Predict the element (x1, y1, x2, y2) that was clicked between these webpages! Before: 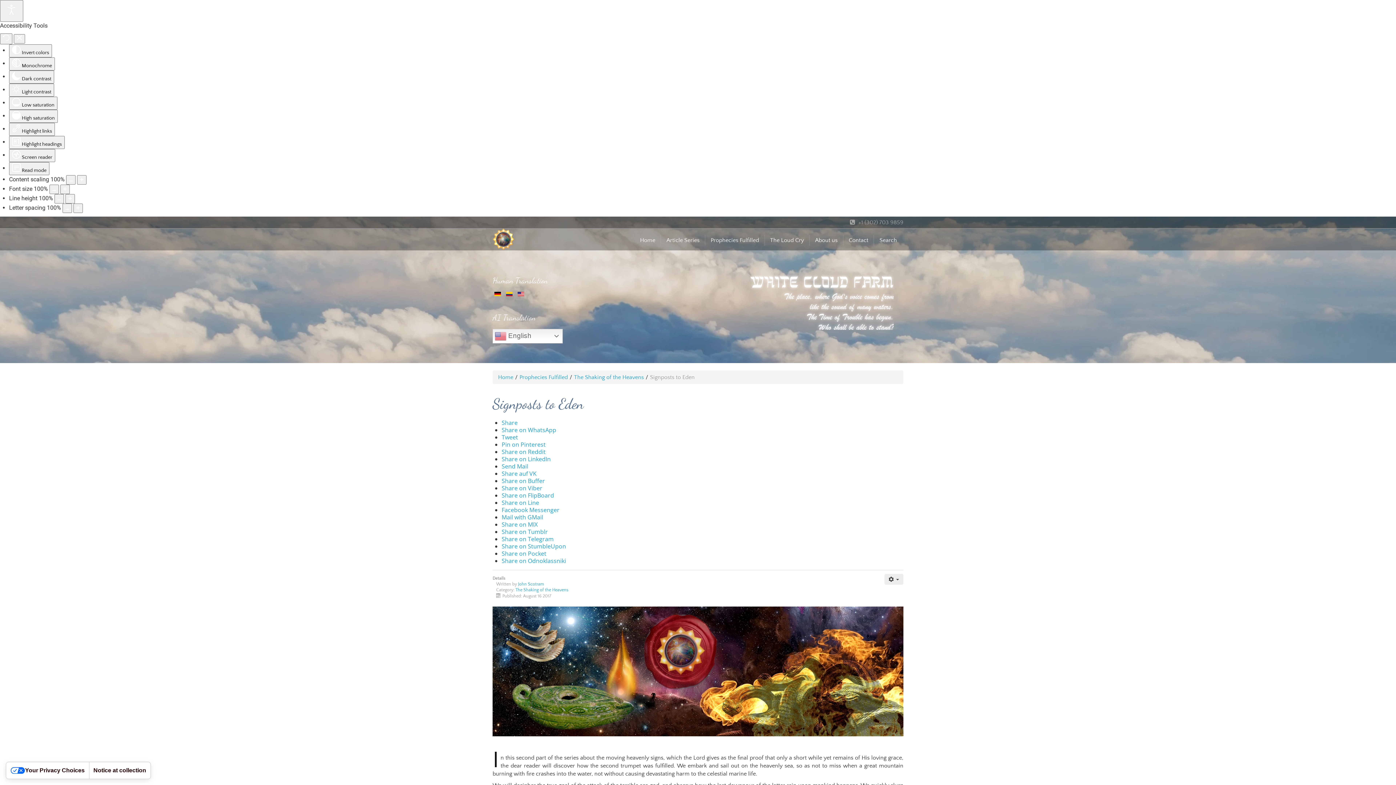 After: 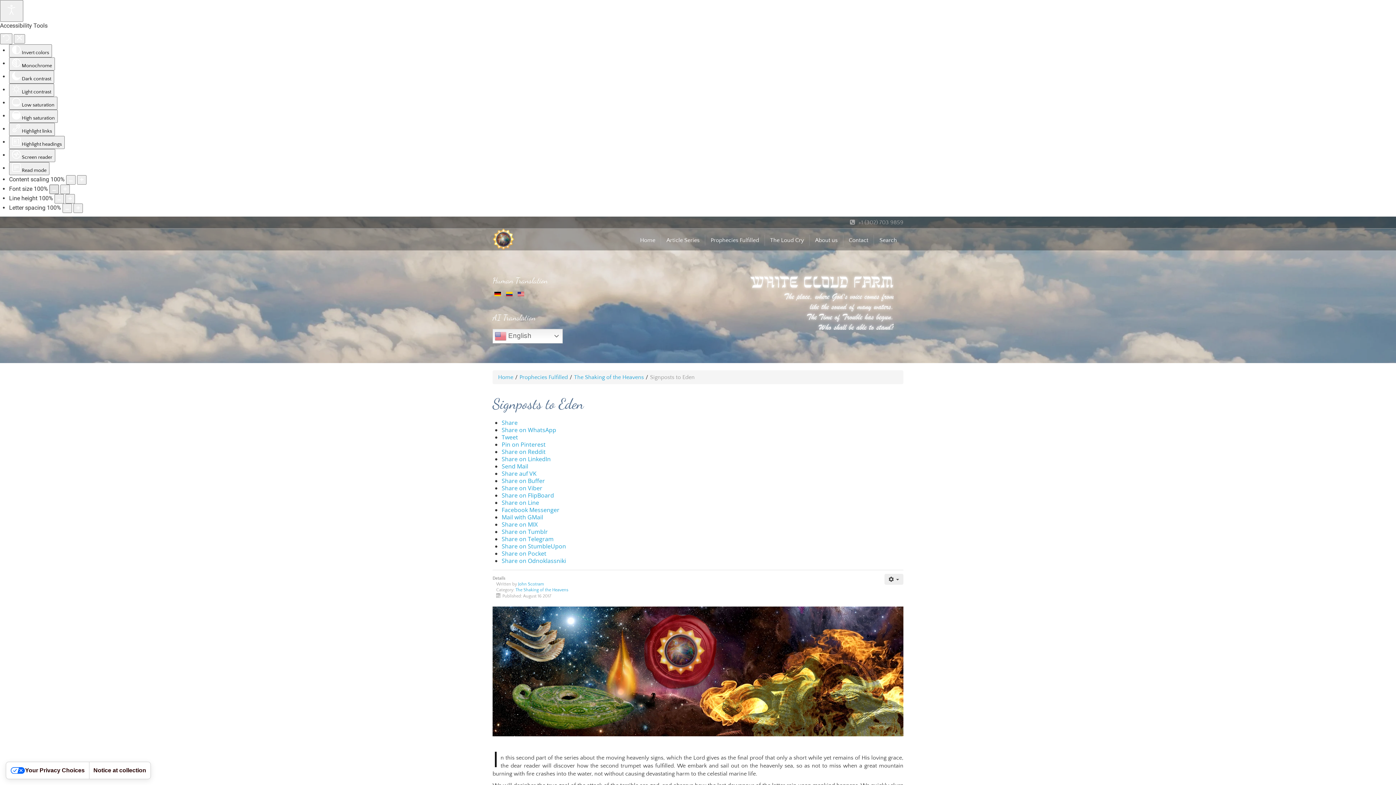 Action: label: Decrease font size bbox: (49, 184, 58, 194)